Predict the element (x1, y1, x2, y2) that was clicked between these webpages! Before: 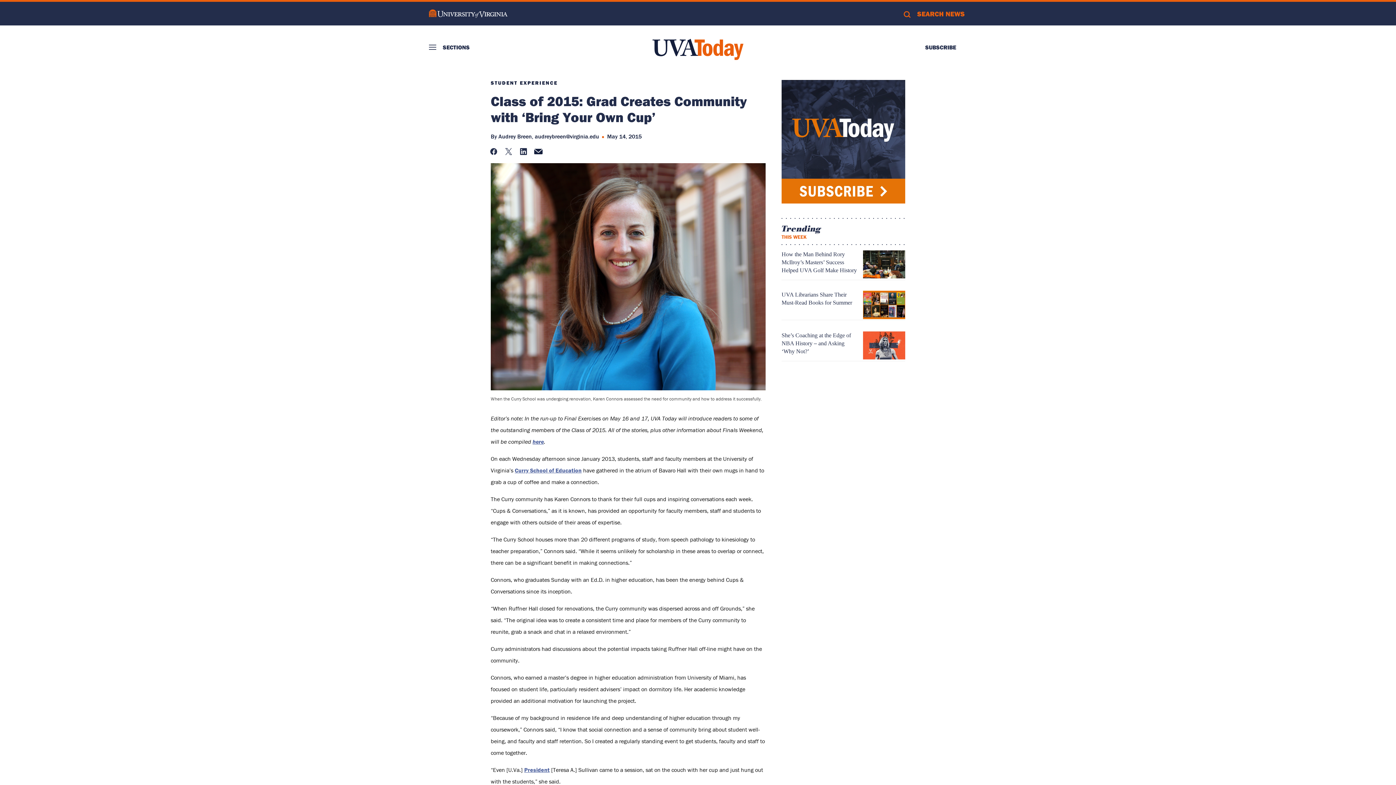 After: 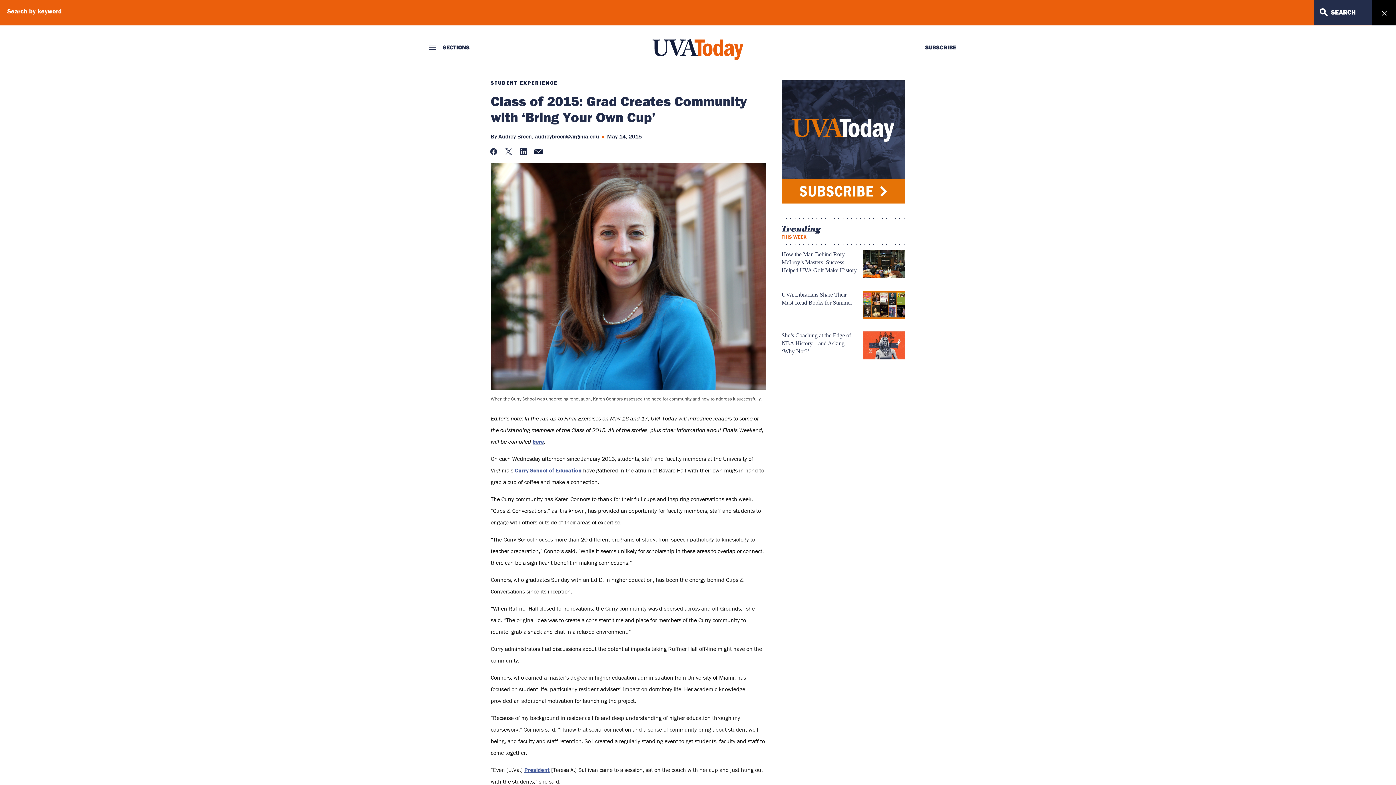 Action: label: SEARCH NEWS bbox: (897, 1, 967, 25)